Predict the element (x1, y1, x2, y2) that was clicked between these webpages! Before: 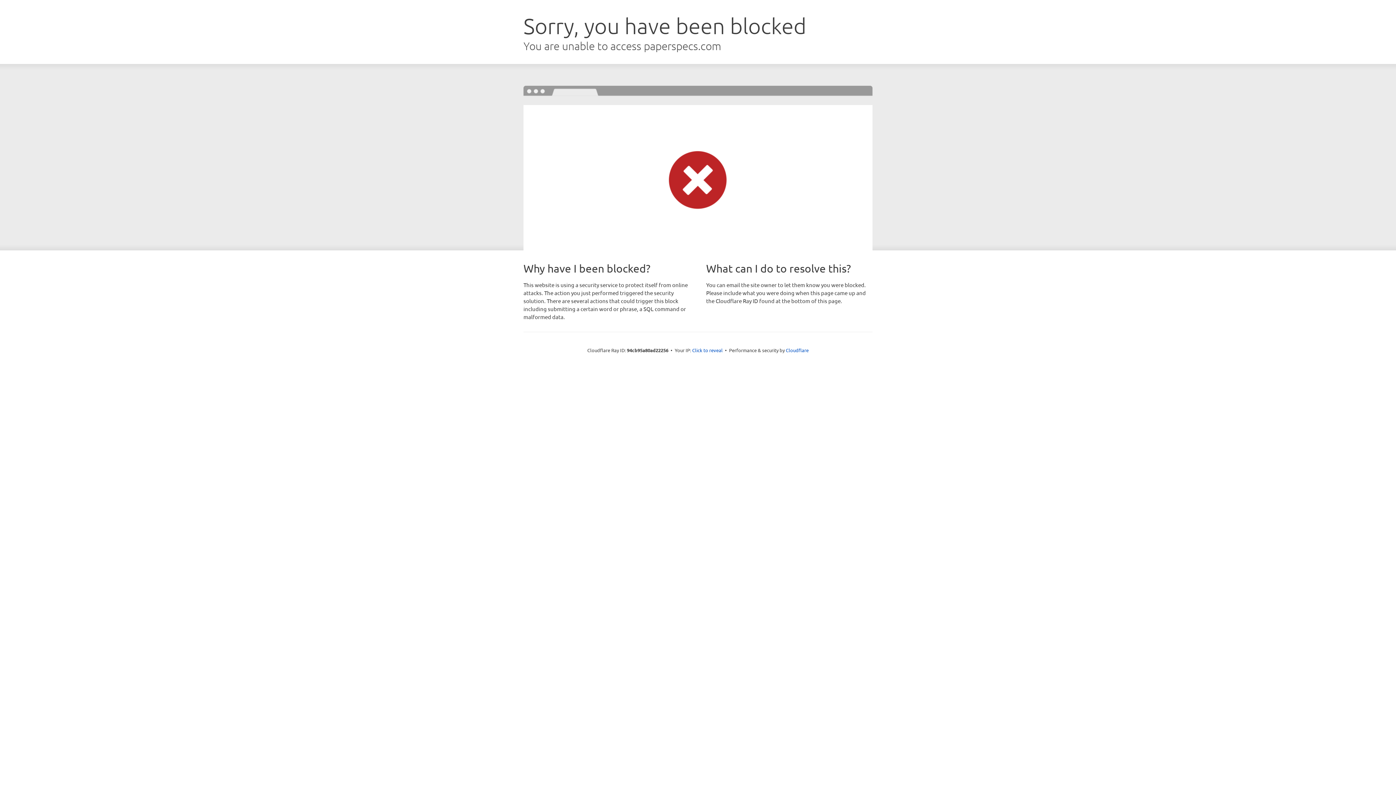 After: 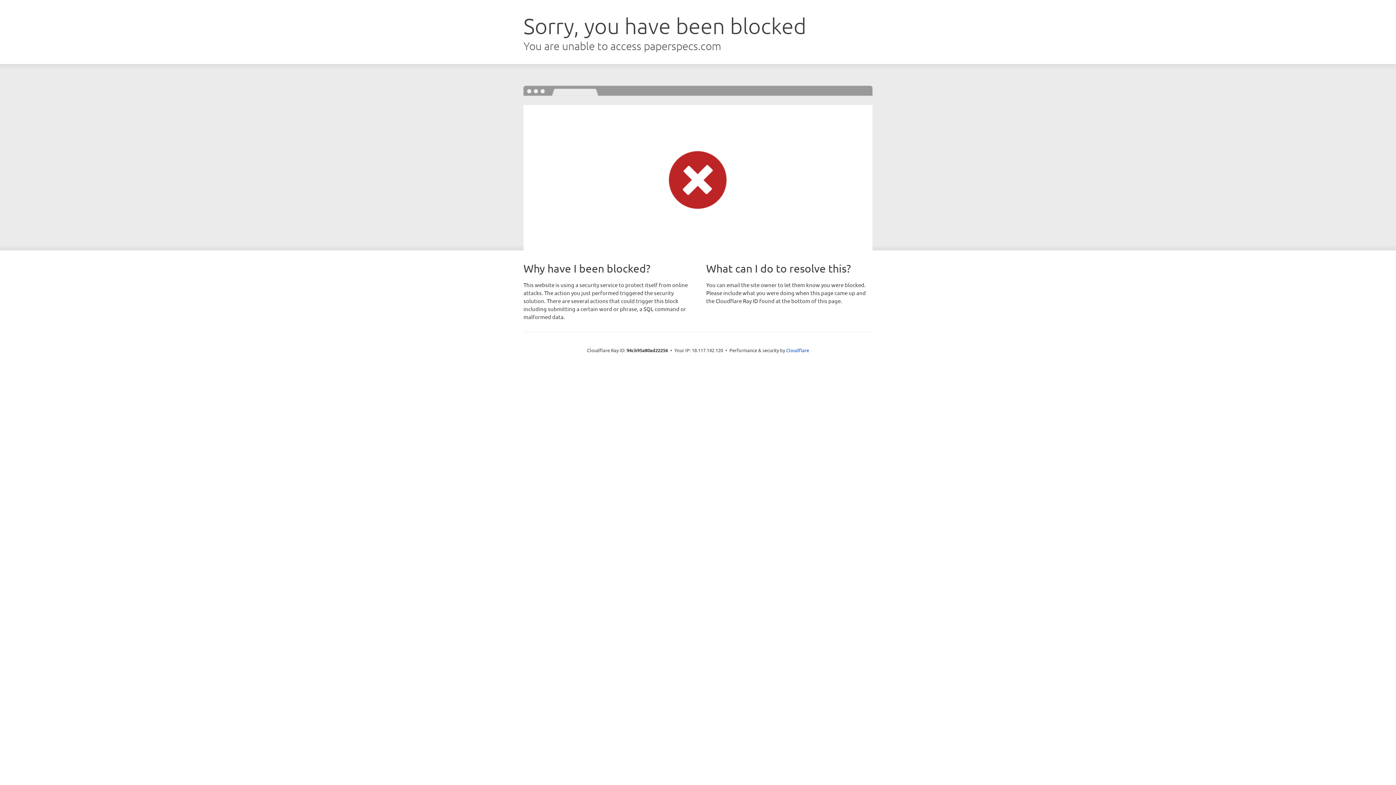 Action: label: Click to reveal bbox: (692, 346, 722, 353)